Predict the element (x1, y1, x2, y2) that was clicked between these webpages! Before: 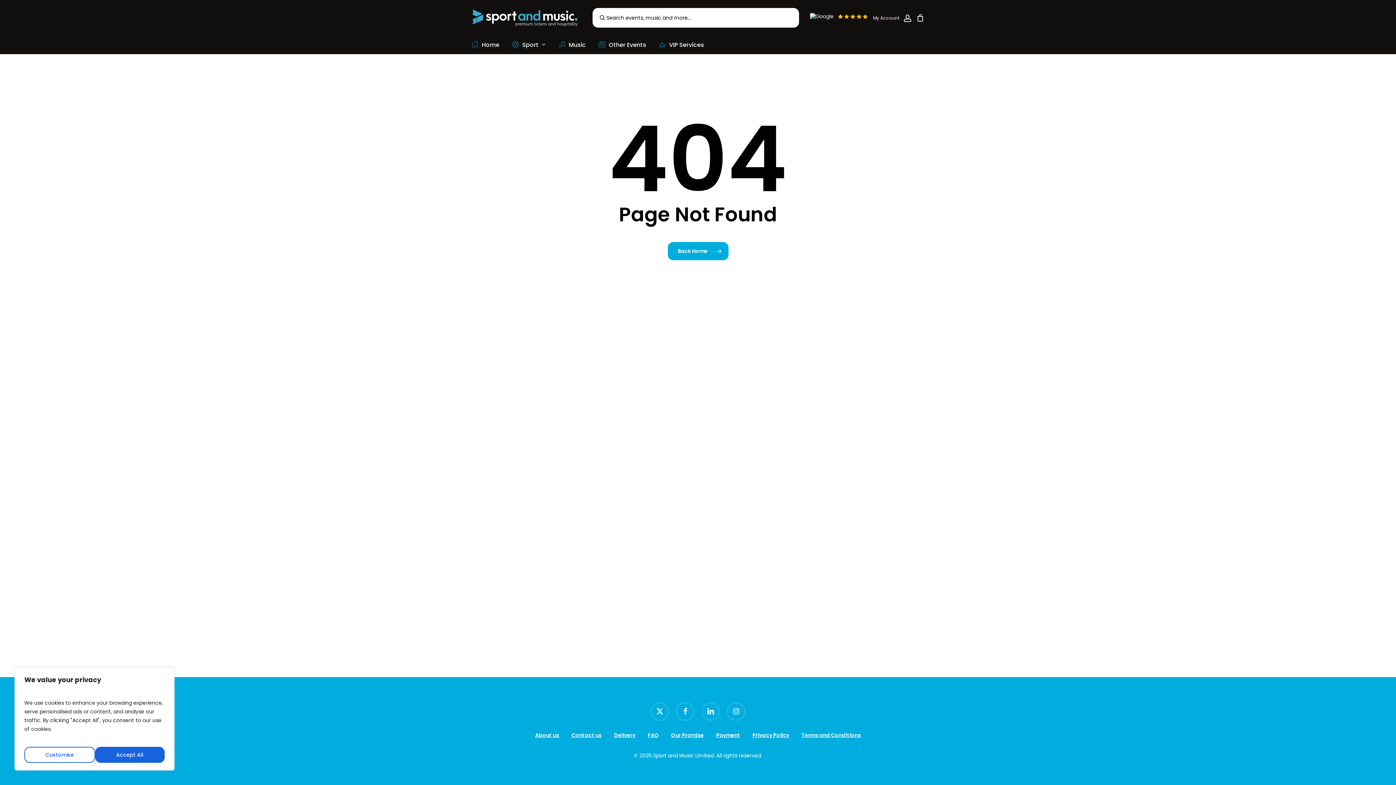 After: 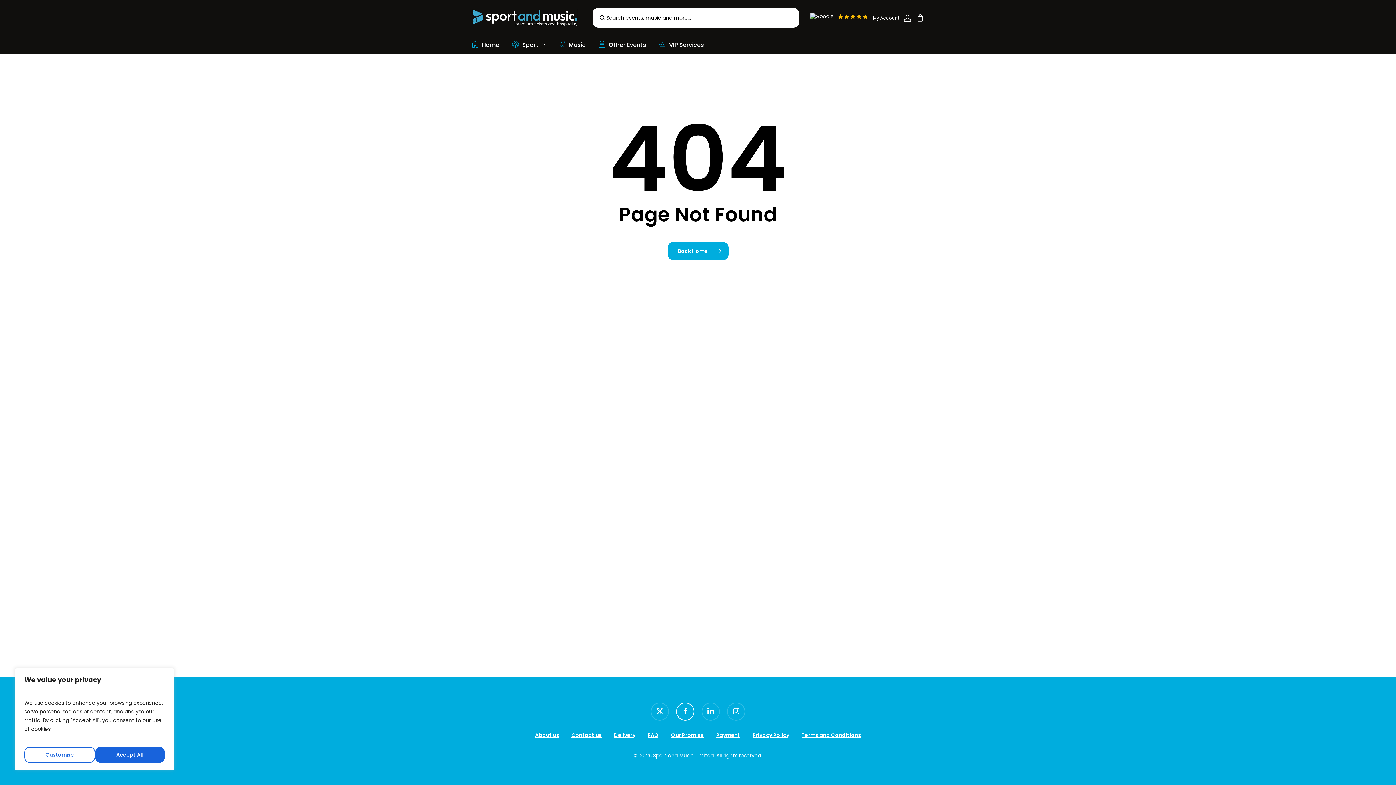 Action: bbox: (676, 702, 694, 721) label: facebook